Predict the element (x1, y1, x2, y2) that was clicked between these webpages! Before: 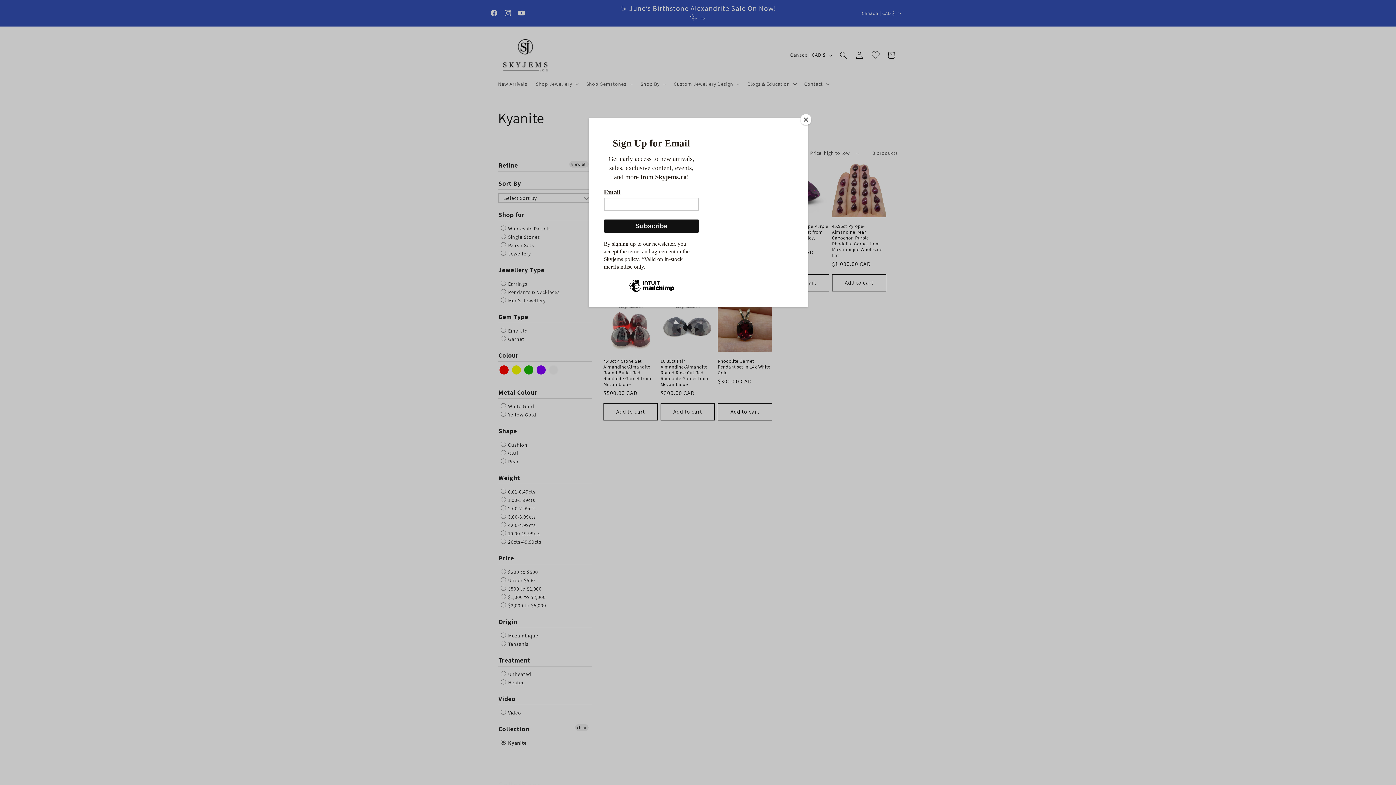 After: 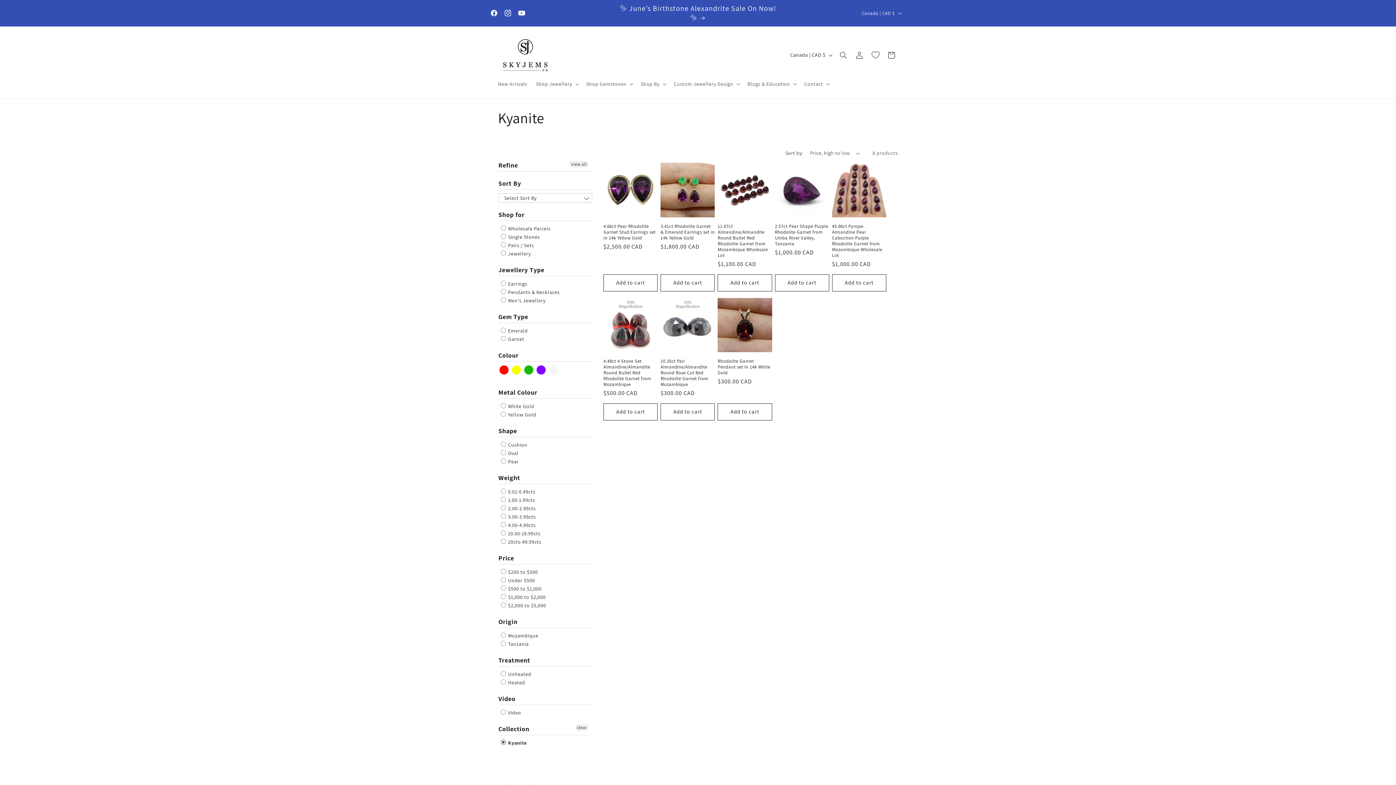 Action: bbox: (800, 114, 811, 125) label: Close